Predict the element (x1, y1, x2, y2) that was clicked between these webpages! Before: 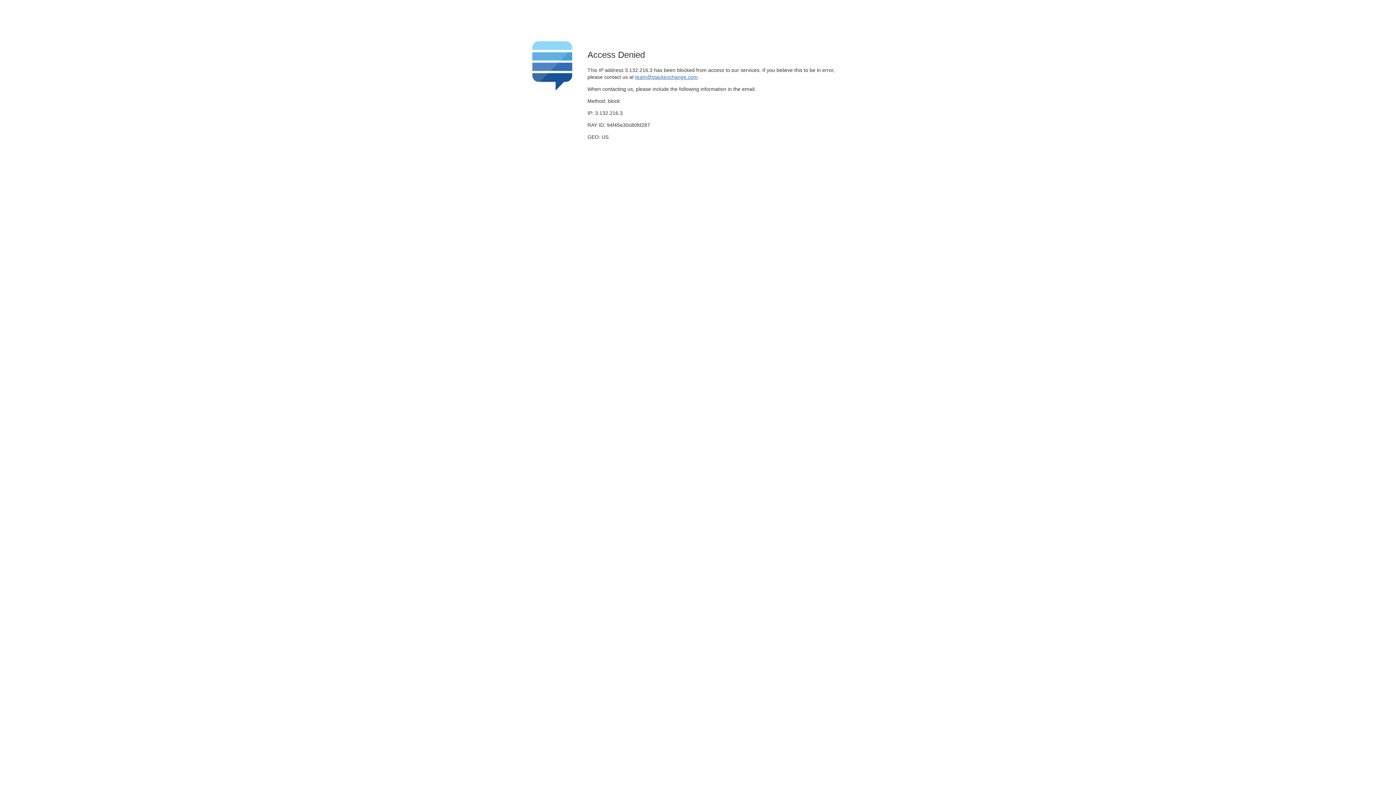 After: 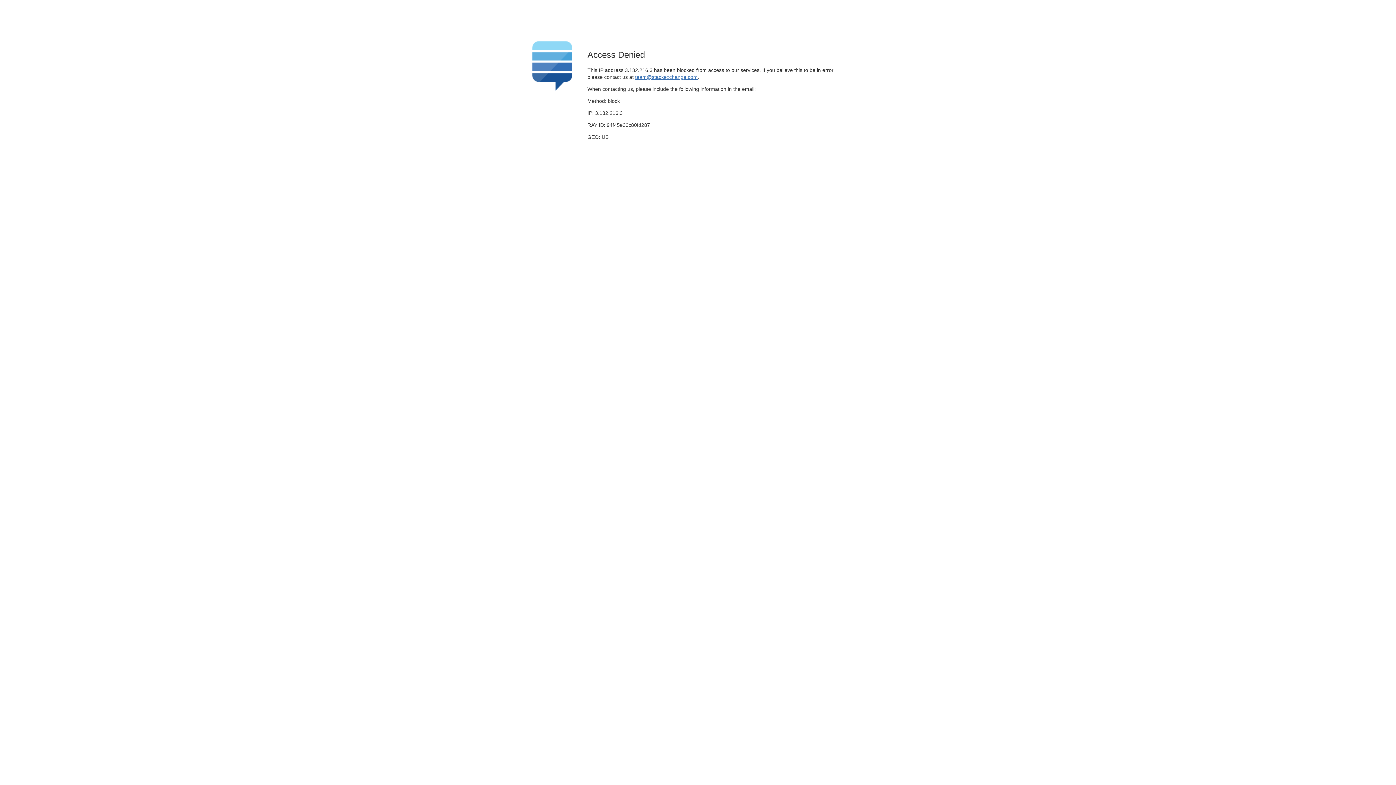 Action: label: team@stackexchange.com bbox: (635, 74, 697, 79)